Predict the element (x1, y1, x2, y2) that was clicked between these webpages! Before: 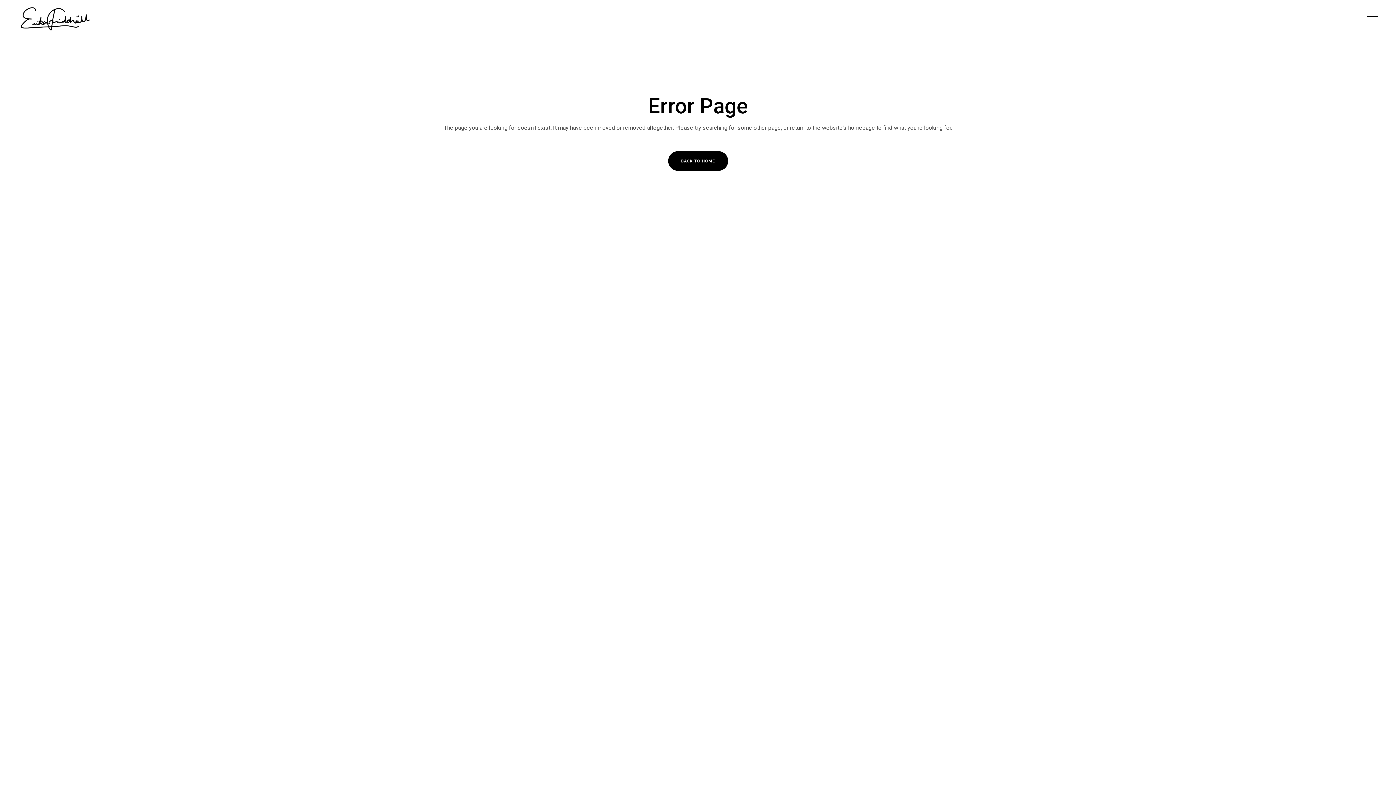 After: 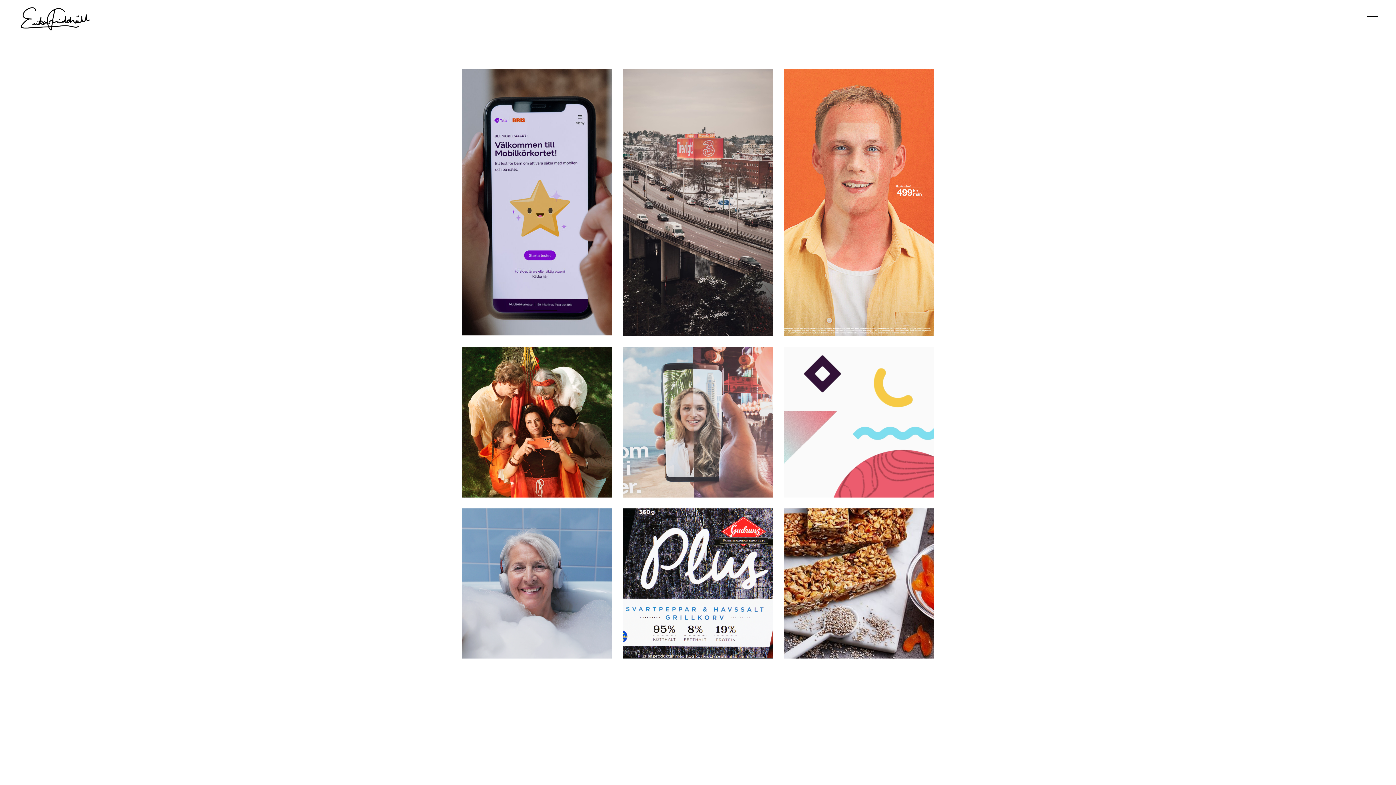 Action: label: B
B
A
A
C
C
K
K
 
 
T
T
O
O
 
 
H
H
O
O
M
M
E
E bbox: (668, 151, 728, 170)